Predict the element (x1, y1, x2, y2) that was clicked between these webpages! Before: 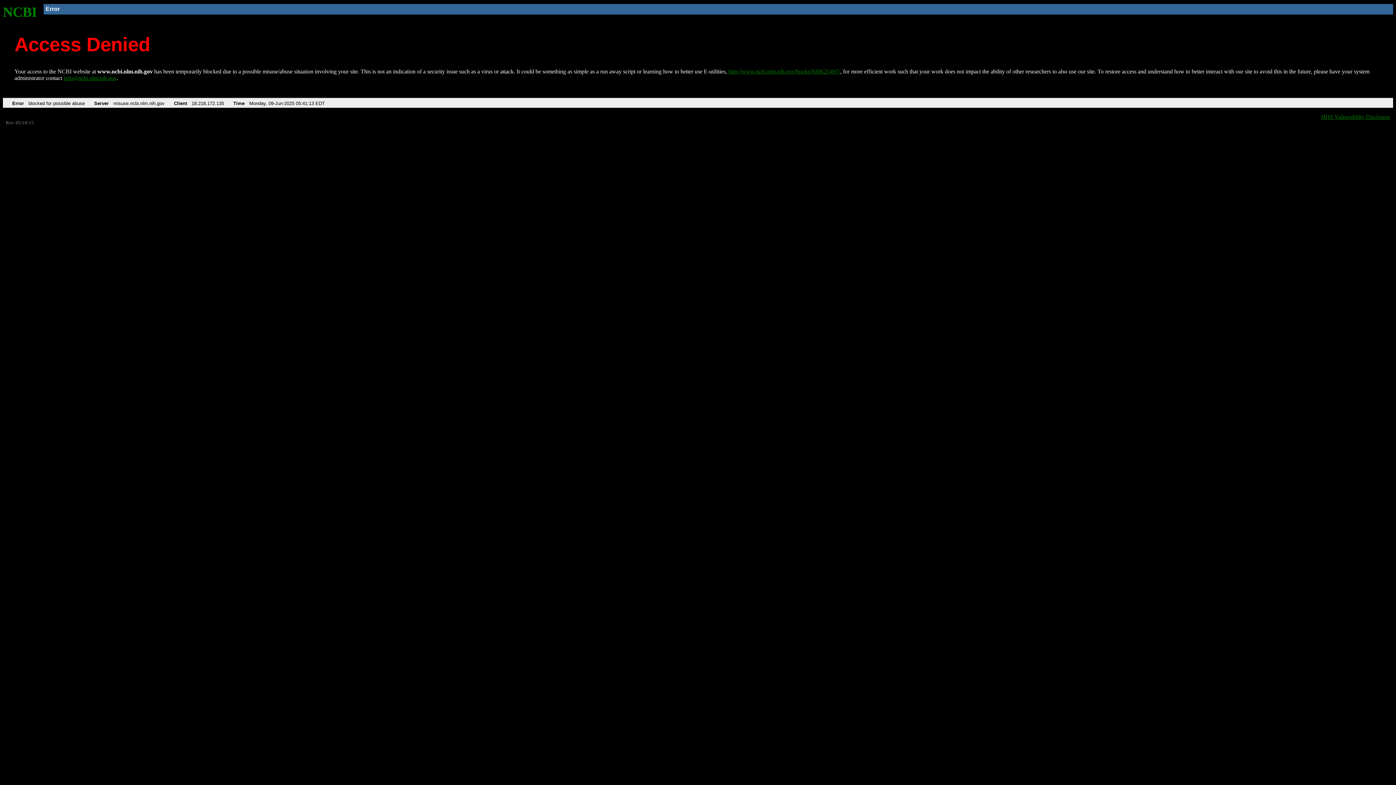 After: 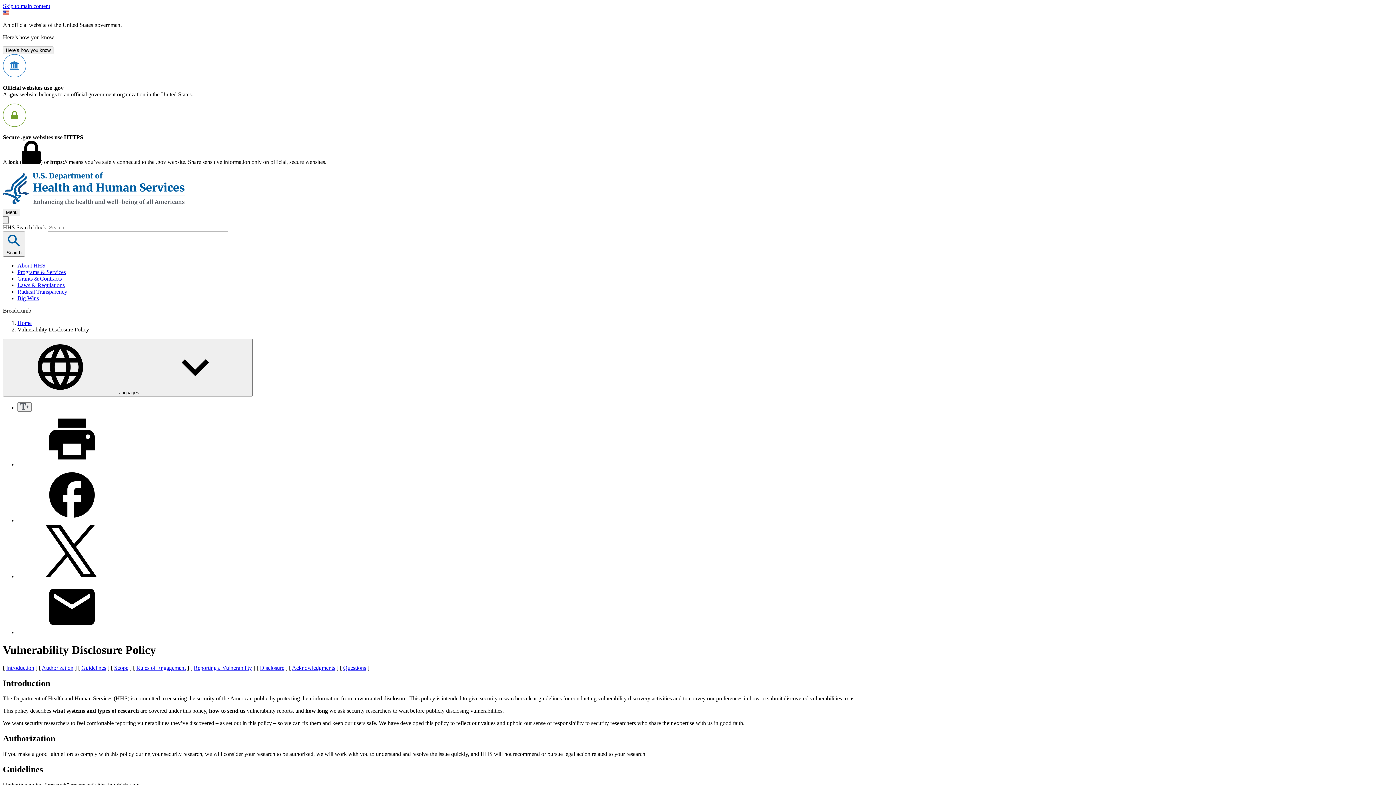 Action: bbox: (1321, 113, 1390, 119) label: HHS Vulnerability Disclosure